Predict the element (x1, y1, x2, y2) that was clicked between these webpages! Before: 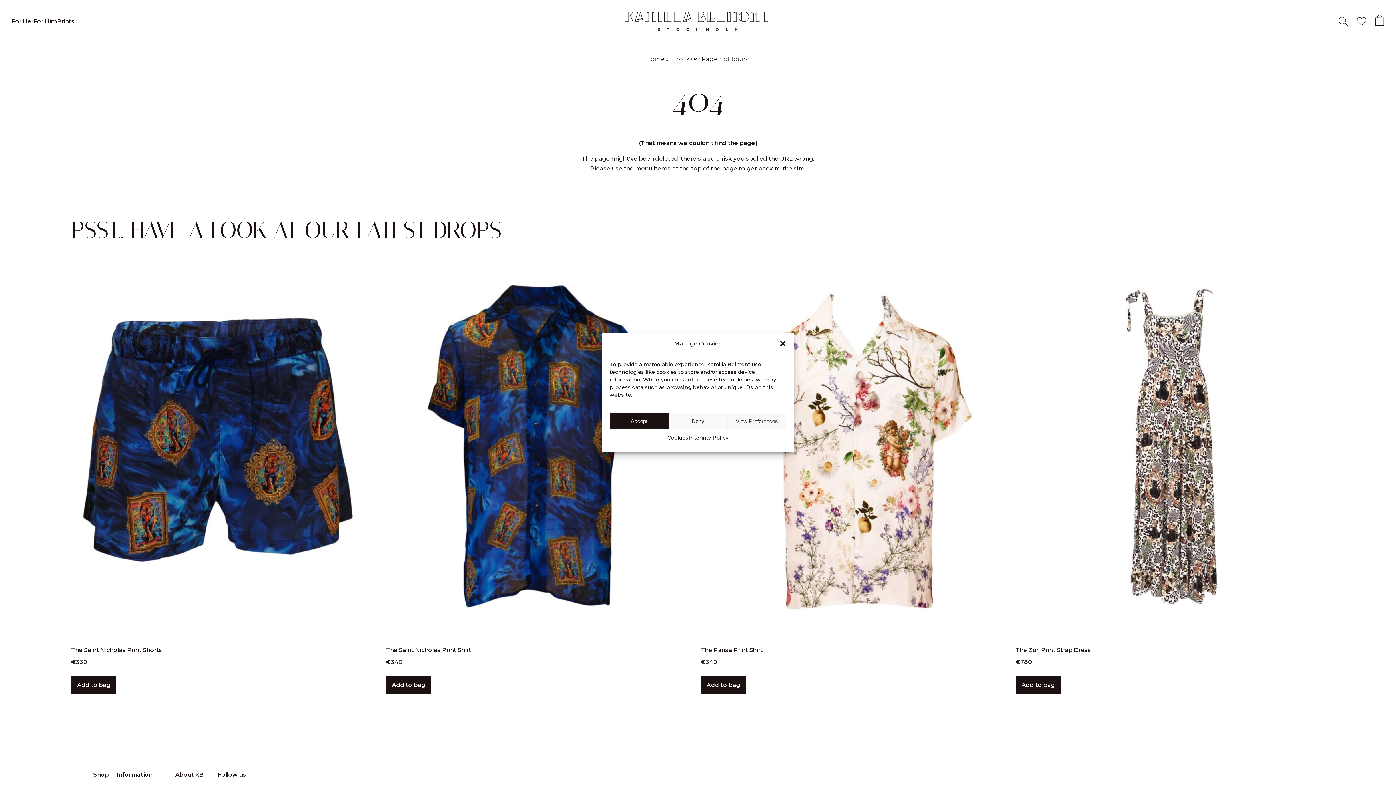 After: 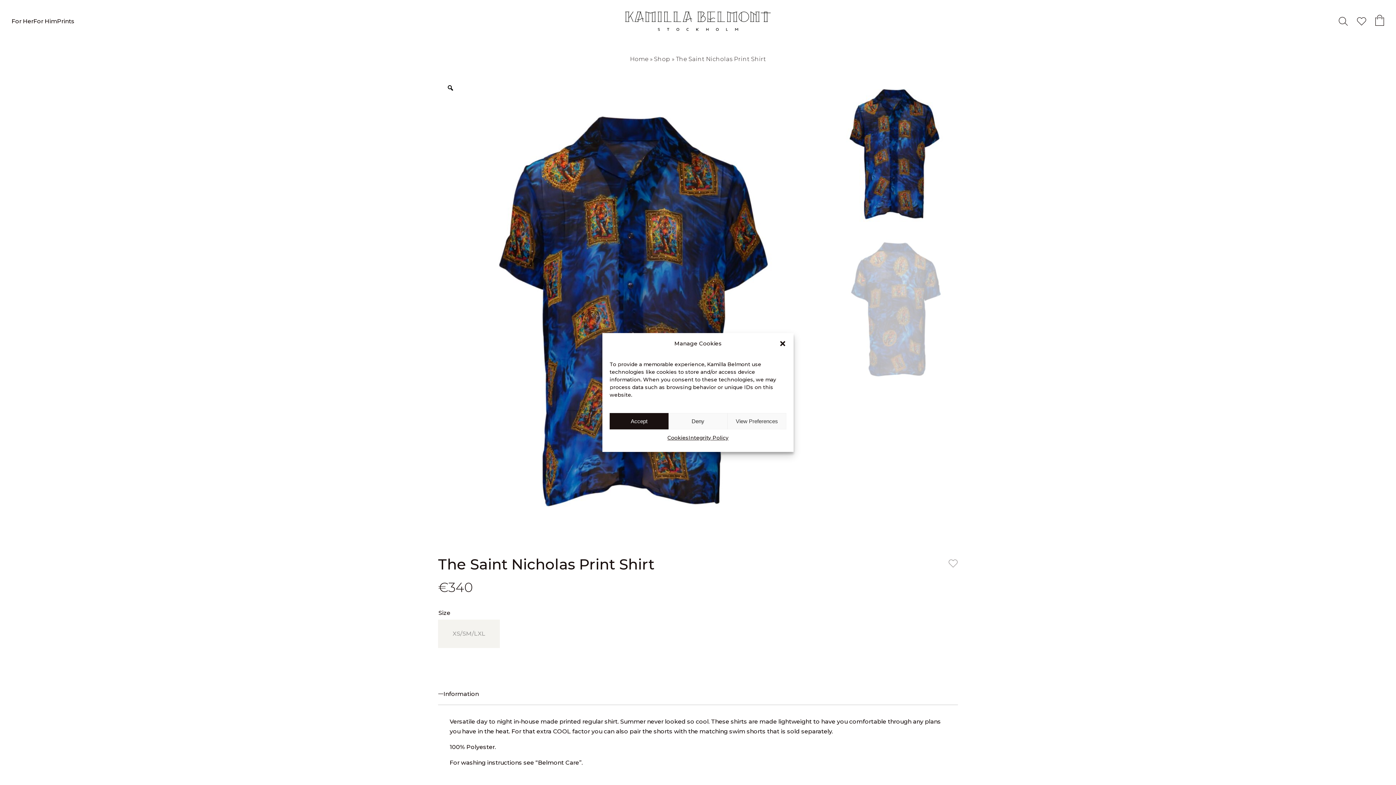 Action: label: Select options for “The Saint Nicholas Print Shirt” bbox: (386, 676, 431, 694)